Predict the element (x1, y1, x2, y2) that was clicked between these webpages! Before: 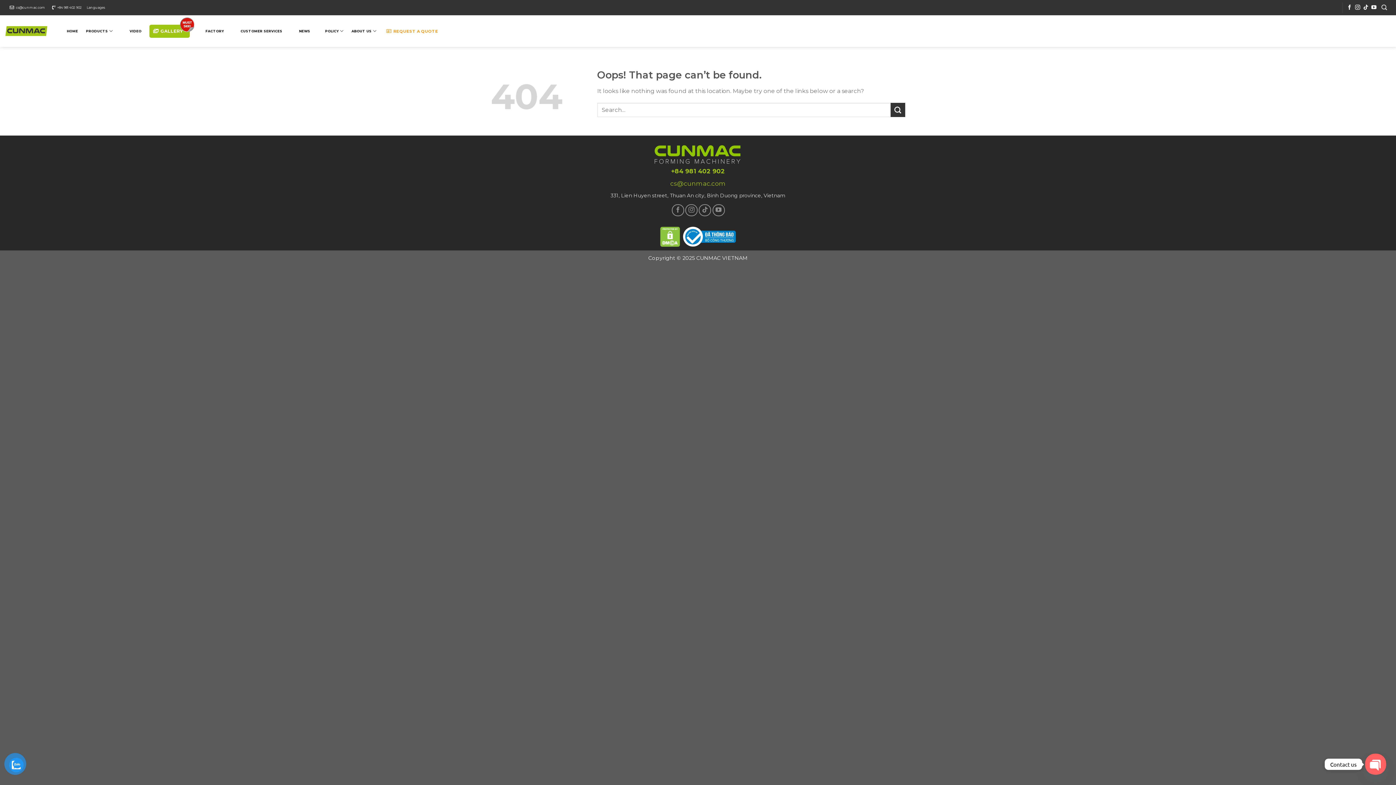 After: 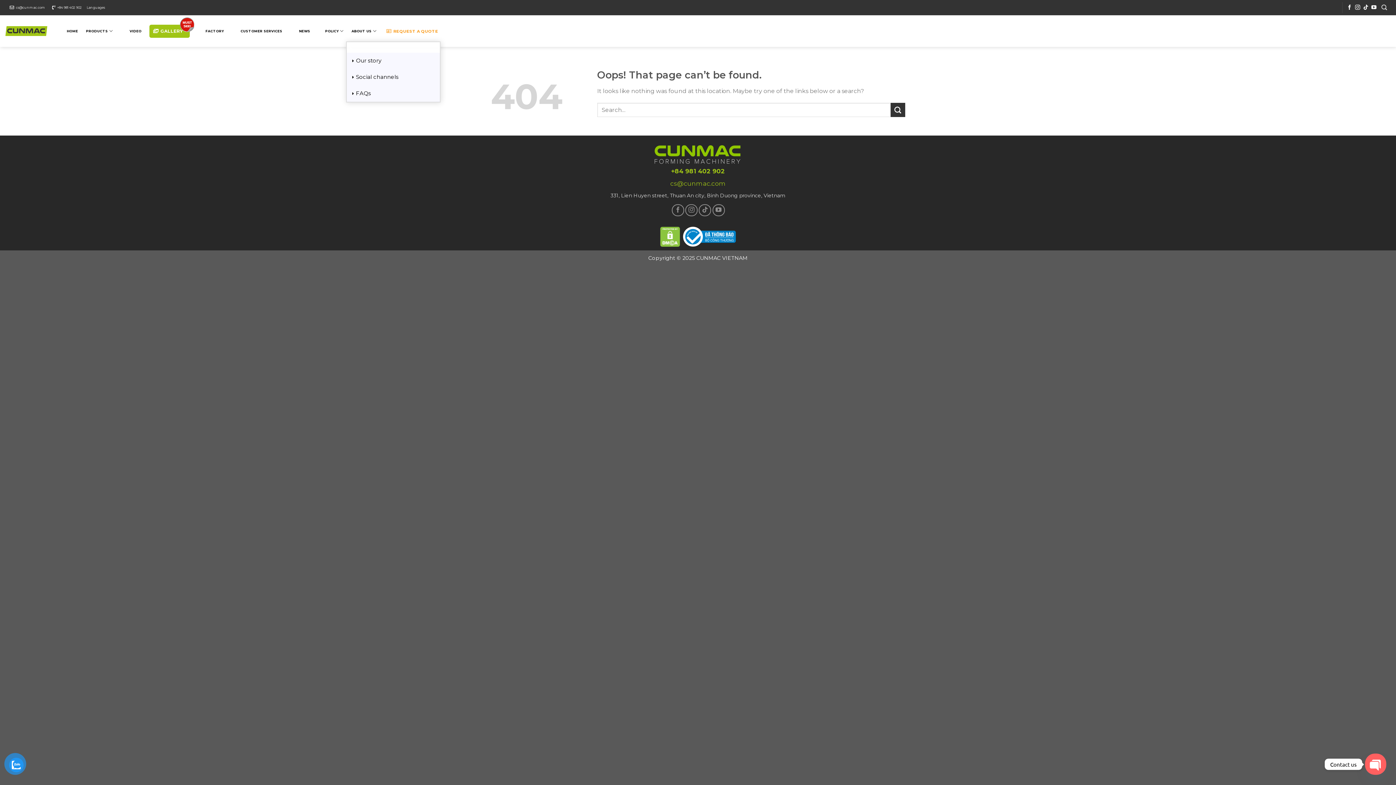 Action: bbox: (351, 20, 376, 41) label: ABOUT US